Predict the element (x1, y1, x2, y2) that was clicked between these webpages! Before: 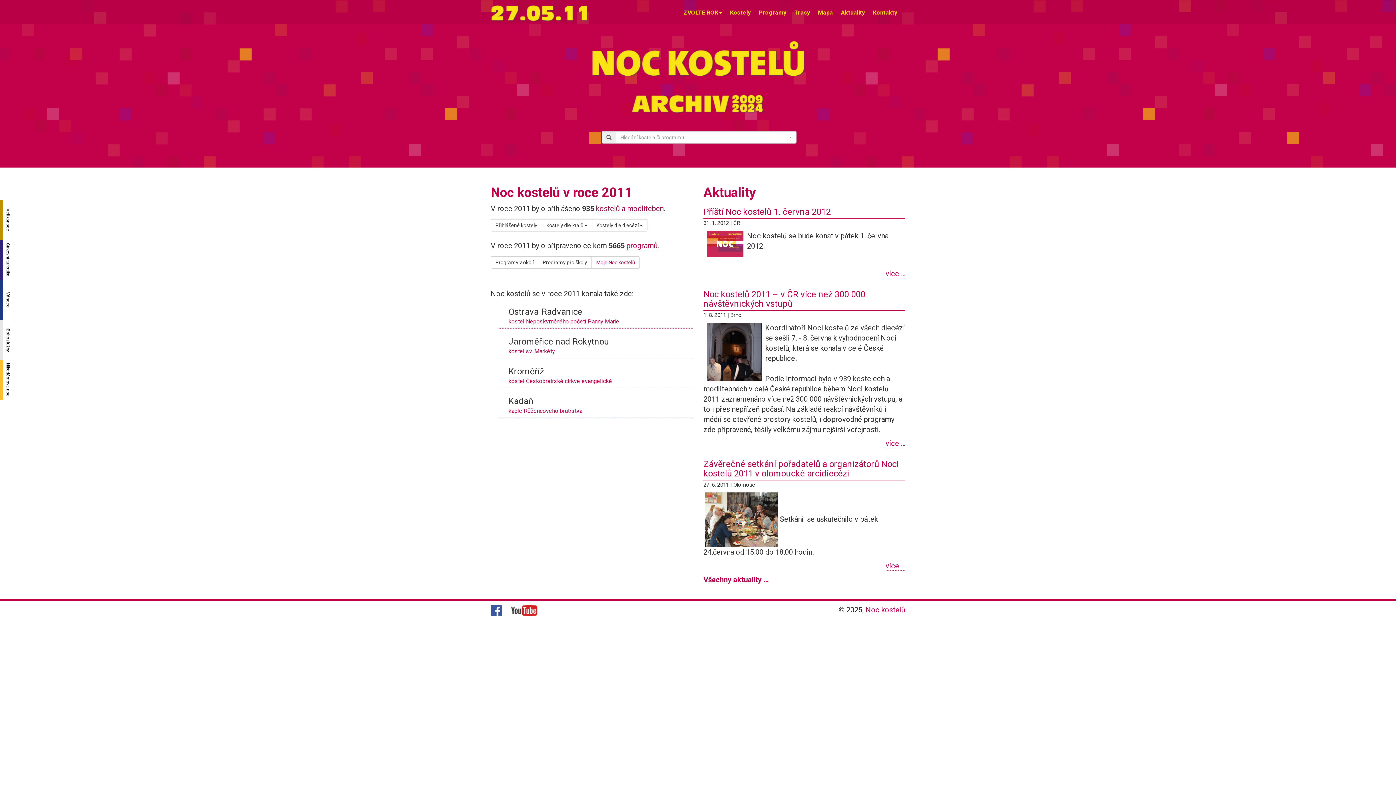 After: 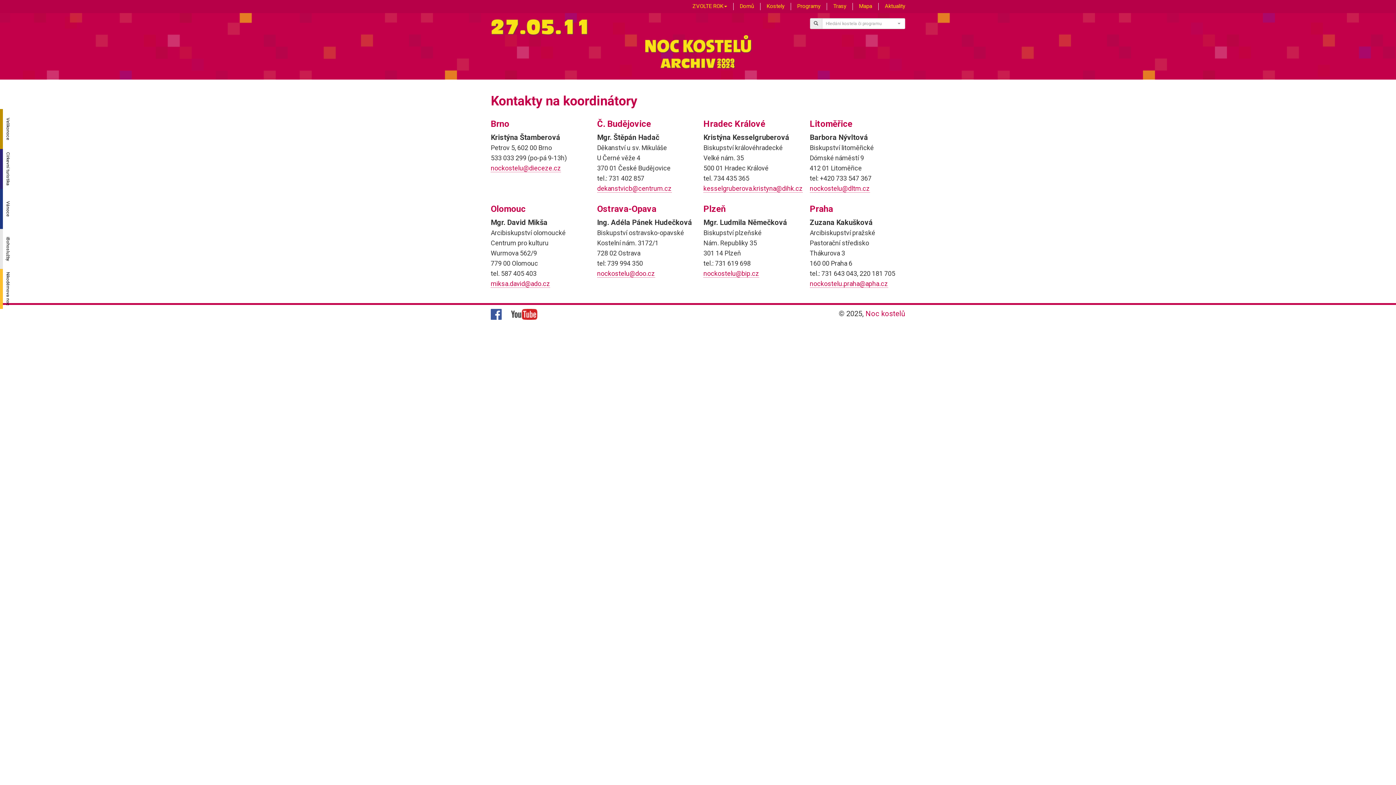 Action: bbox: (869, 0, 901, 25) label: Kontakty